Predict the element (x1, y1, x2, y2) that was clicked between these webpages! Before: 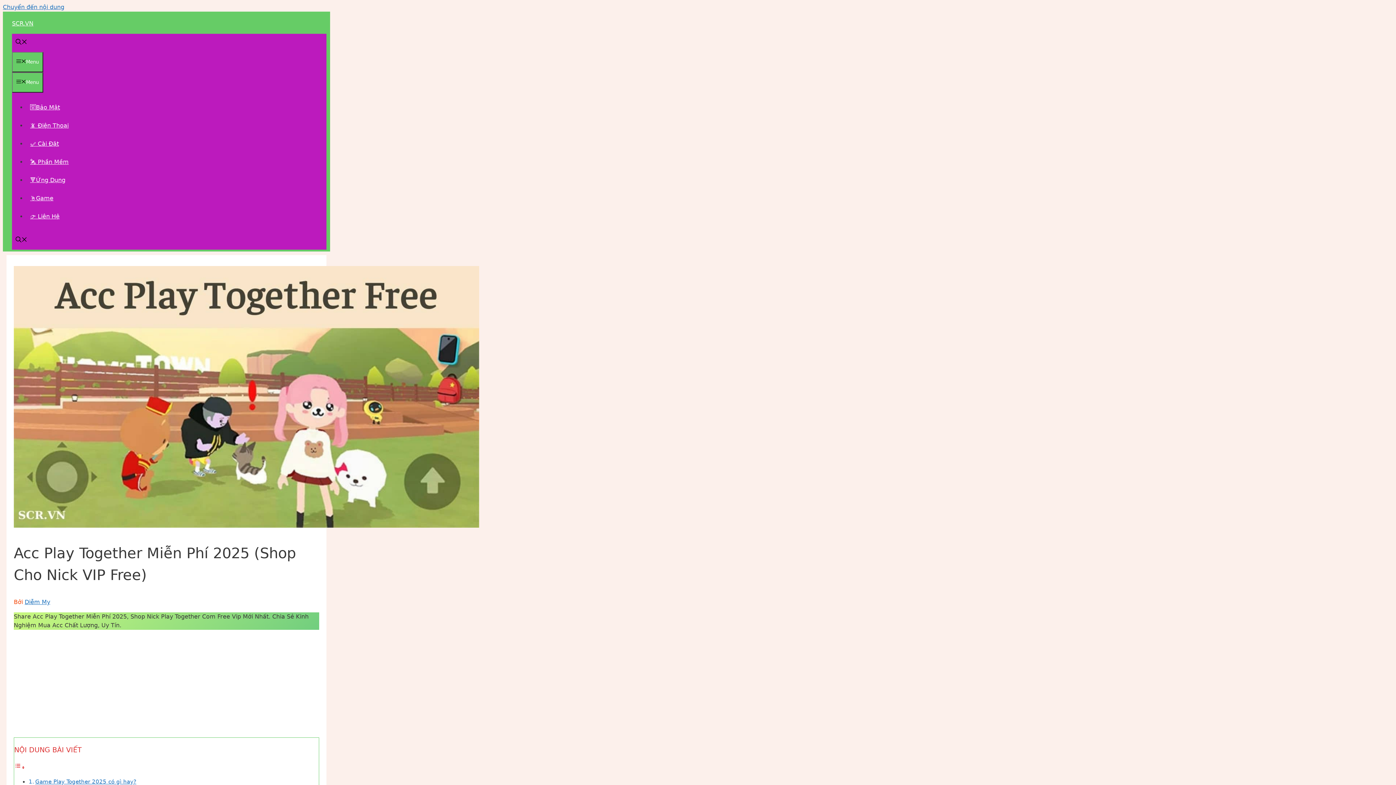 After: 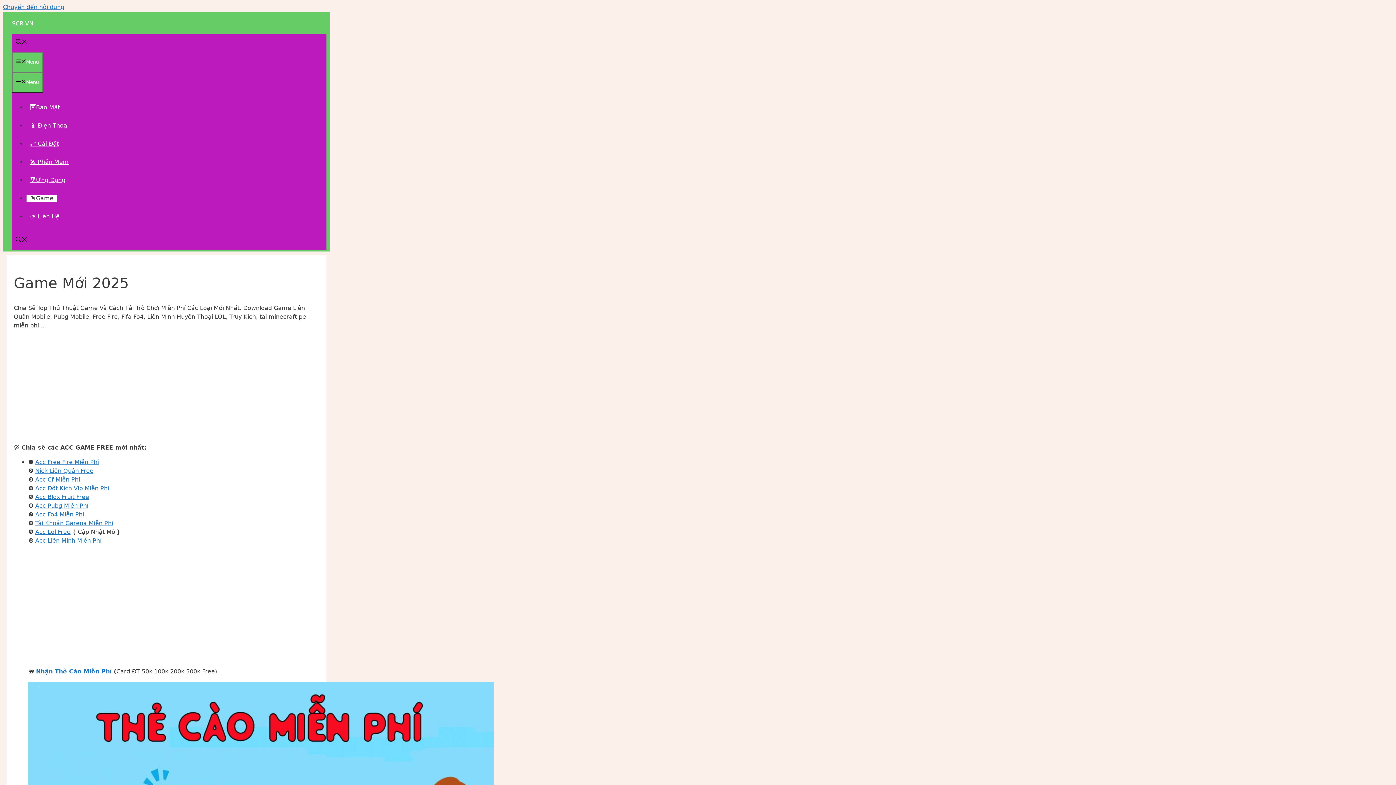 Action: bbox: (26, 194, 57, 201) label: 🖱Game